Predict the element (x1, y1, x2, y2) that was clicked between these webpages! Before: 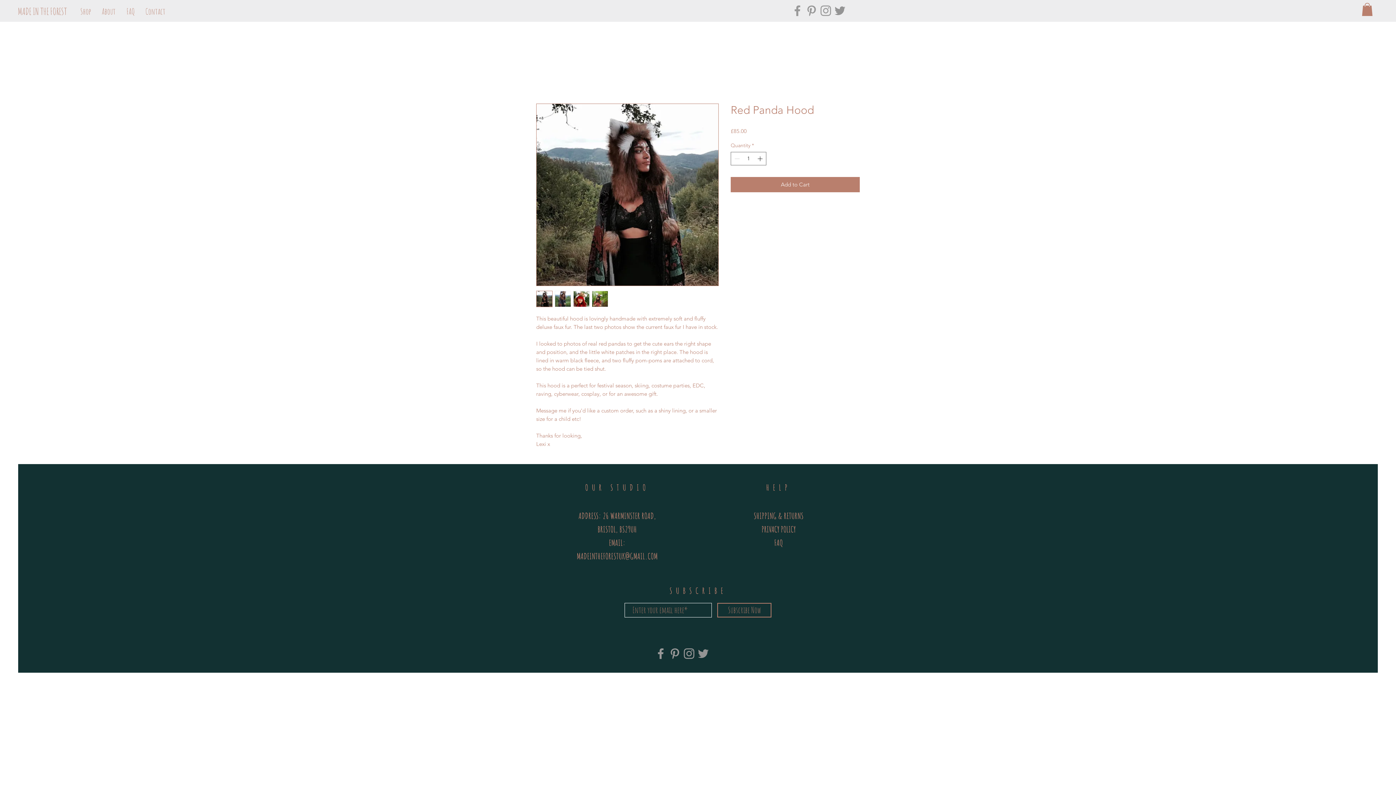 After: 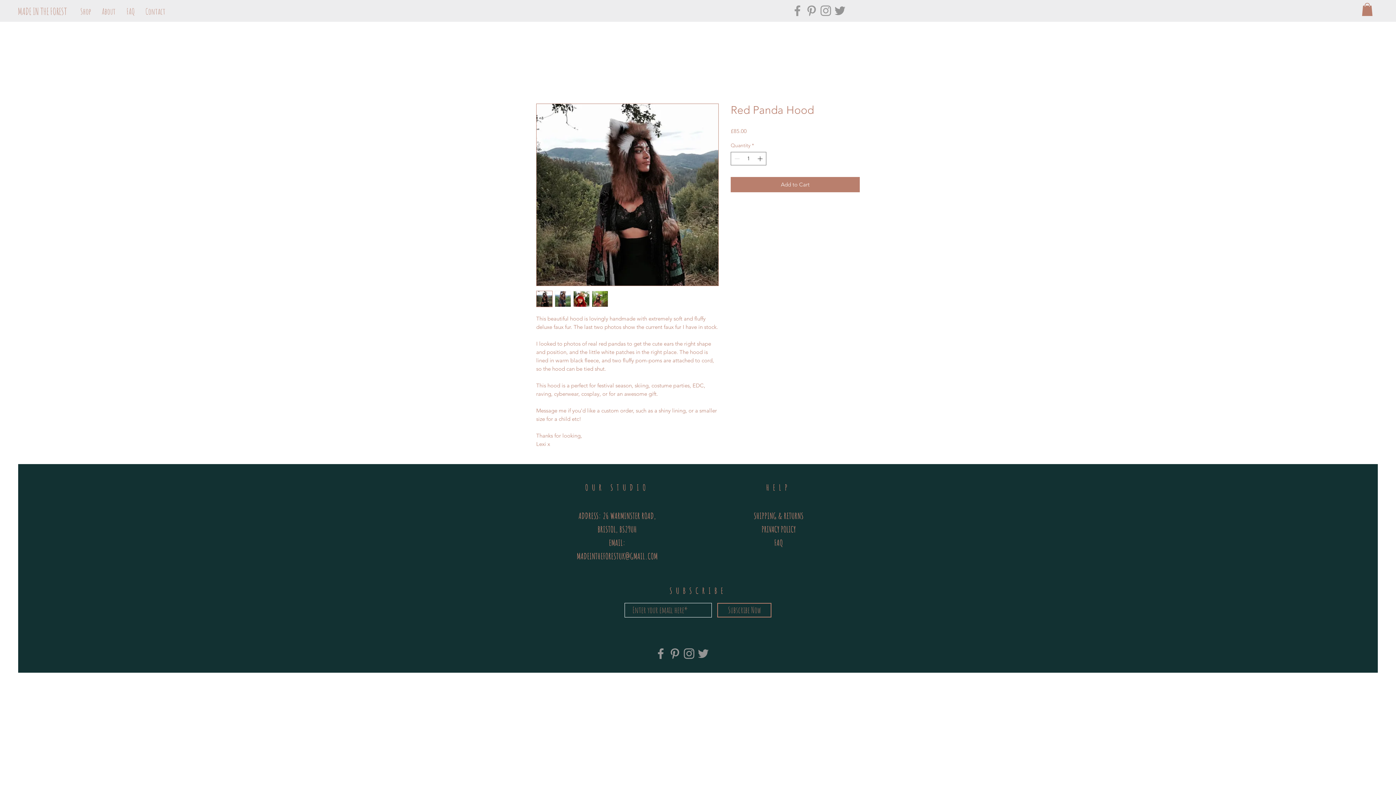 Action: bbox: (573, 290, 589, 307)